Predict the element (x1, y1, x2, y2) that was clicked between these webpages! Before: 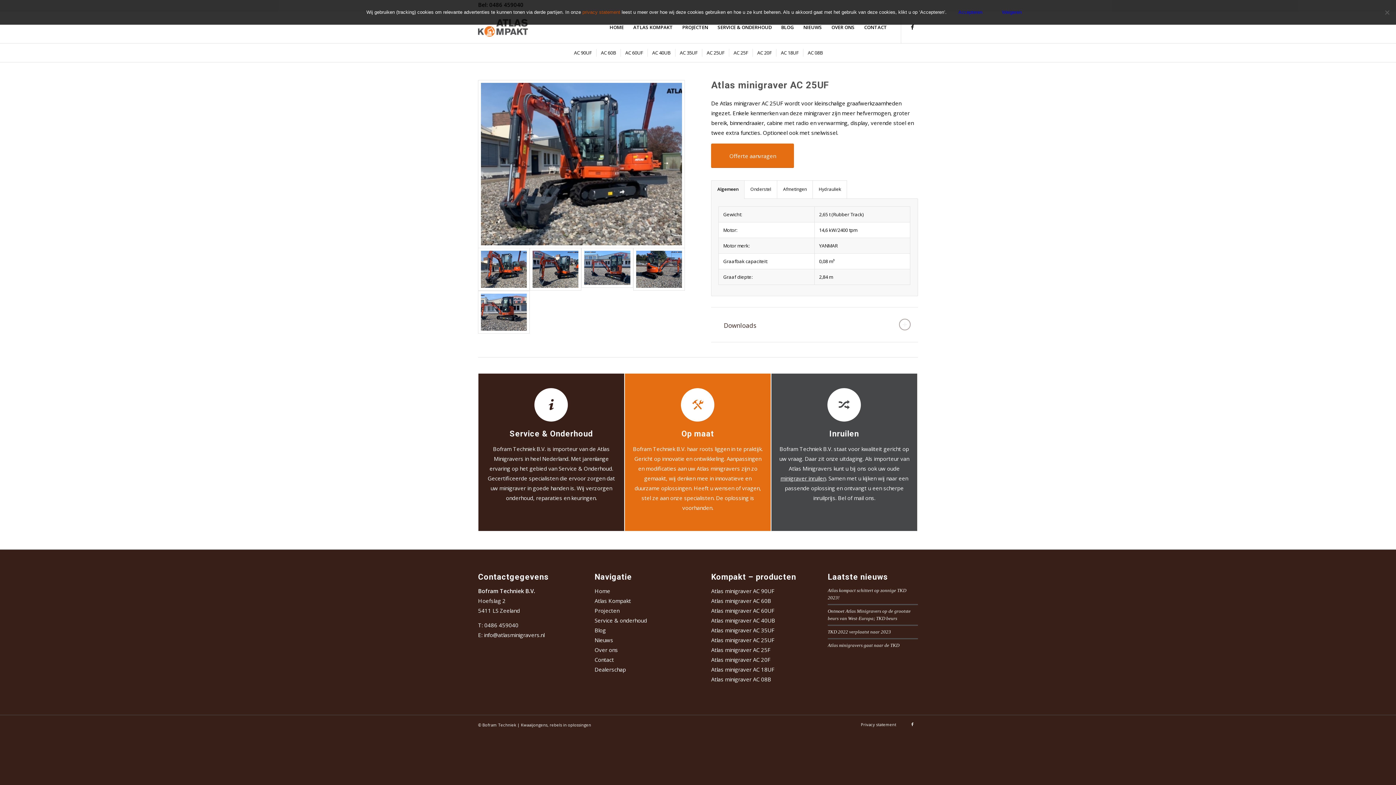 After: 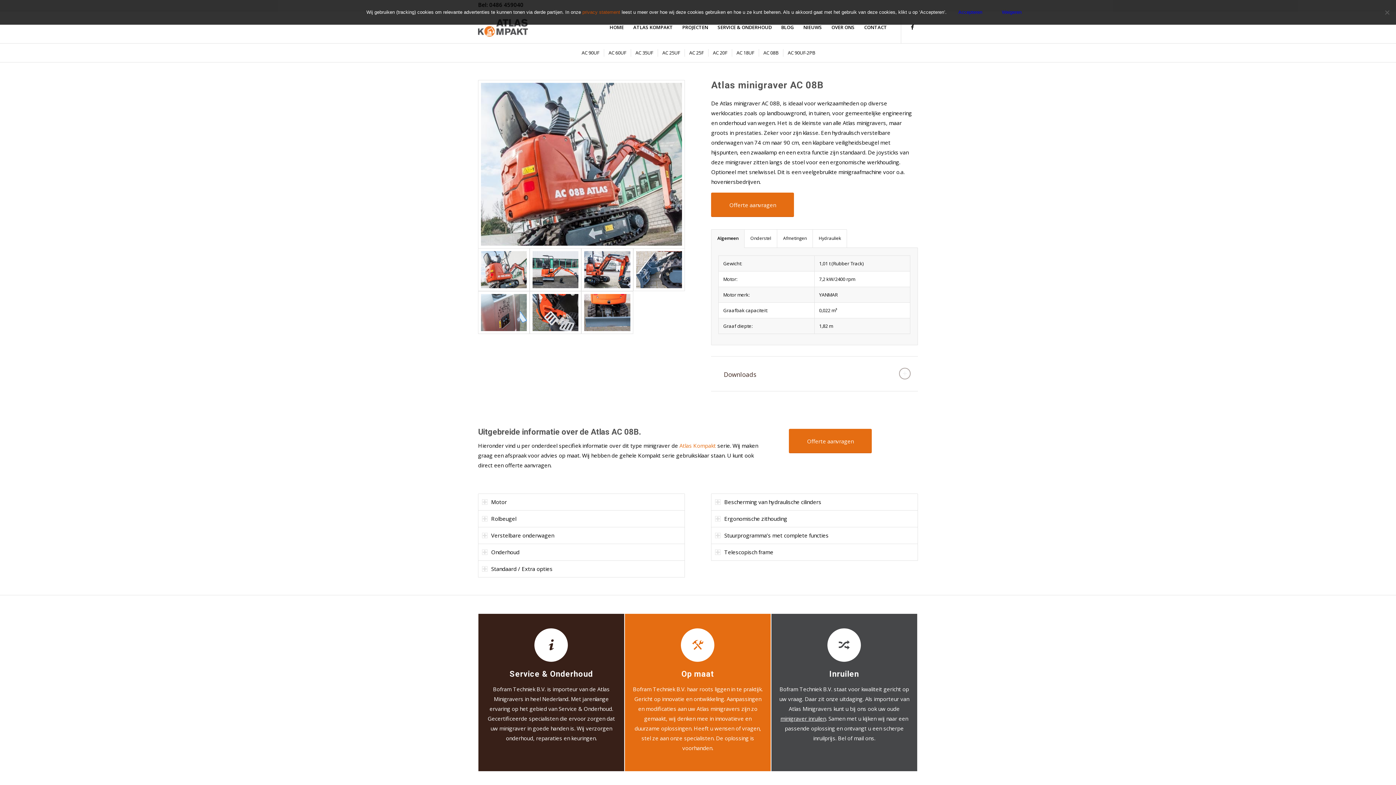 Action: bbox: (711, 675, 771, 683) label: Atlas minigraver AC 08B